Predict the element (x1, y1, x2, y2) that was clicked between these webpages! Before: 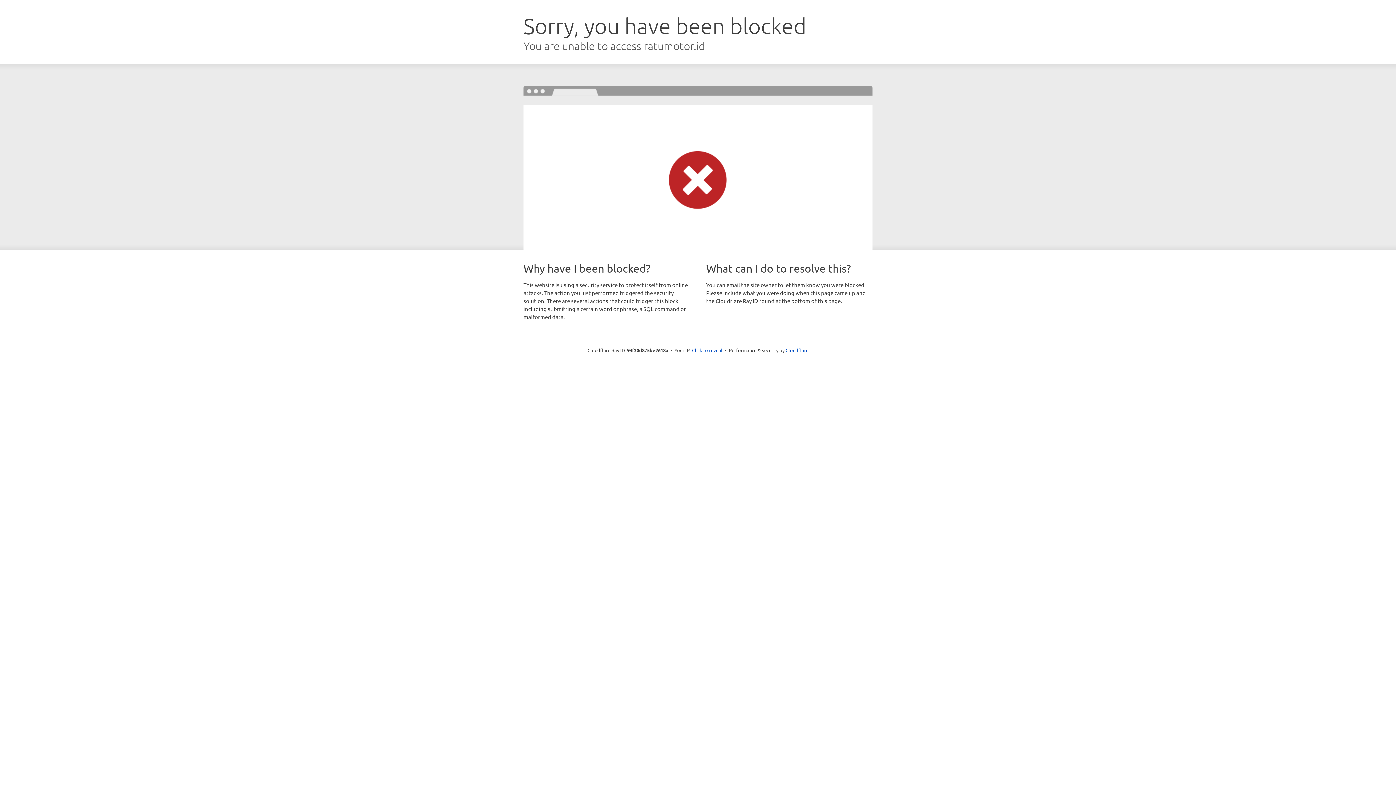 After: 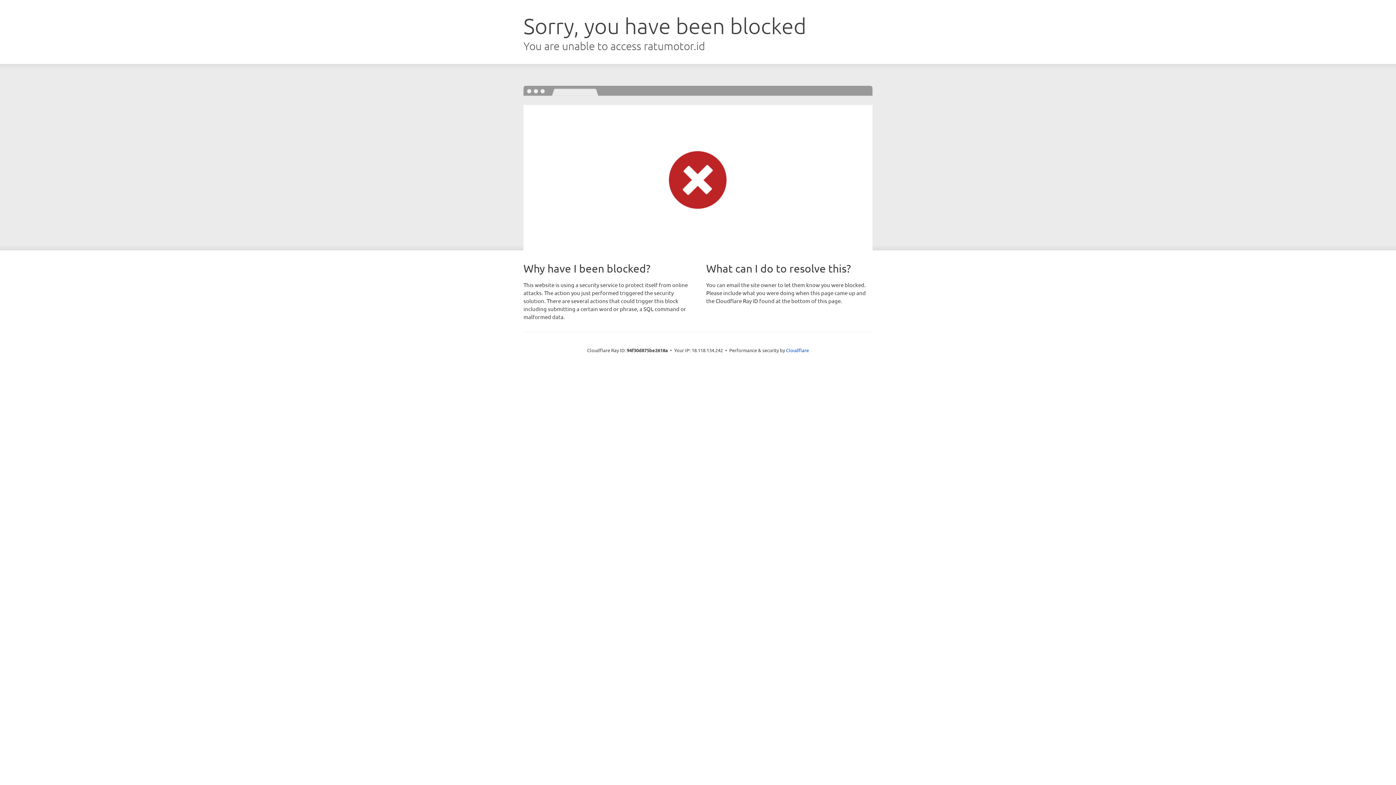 Action: label: Click to reveal bbox: (692, 346, 722, 353)